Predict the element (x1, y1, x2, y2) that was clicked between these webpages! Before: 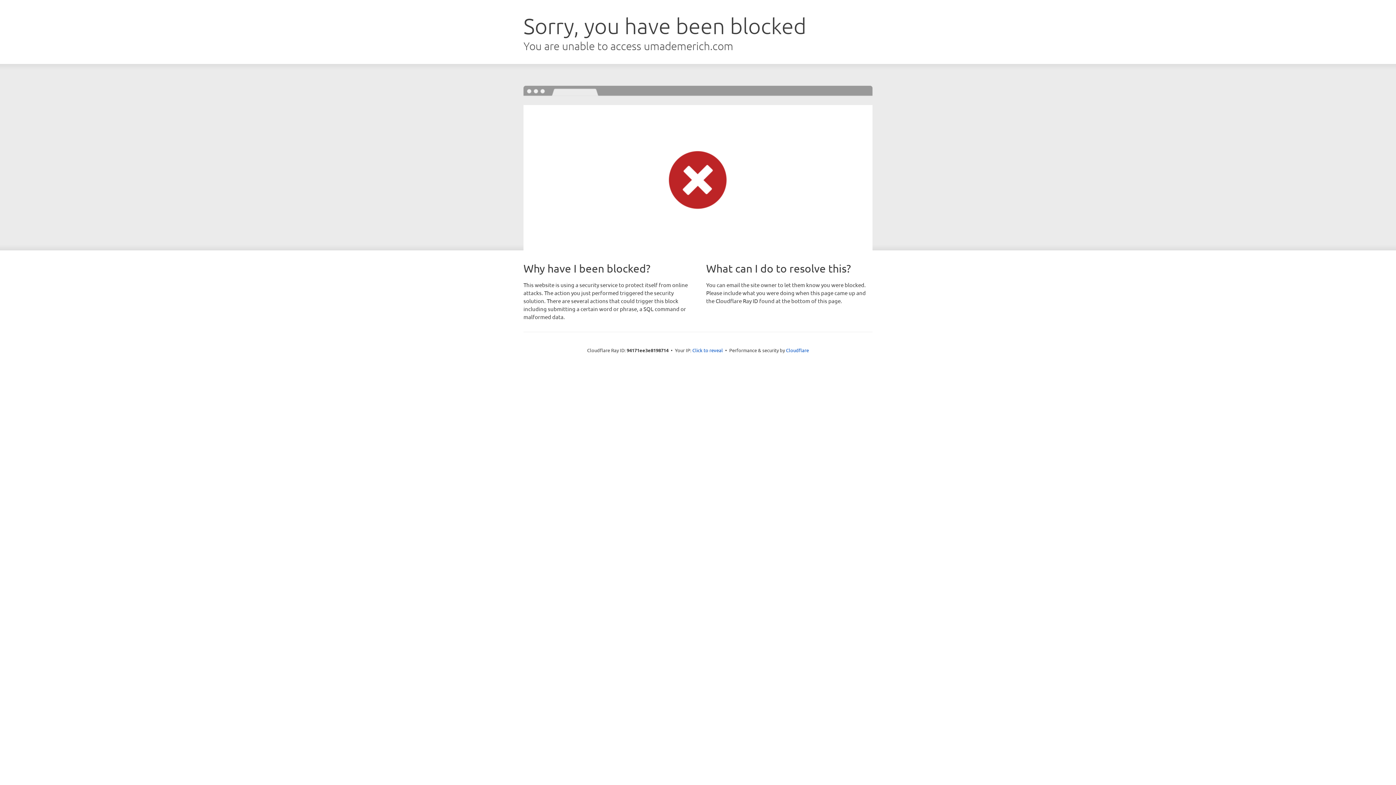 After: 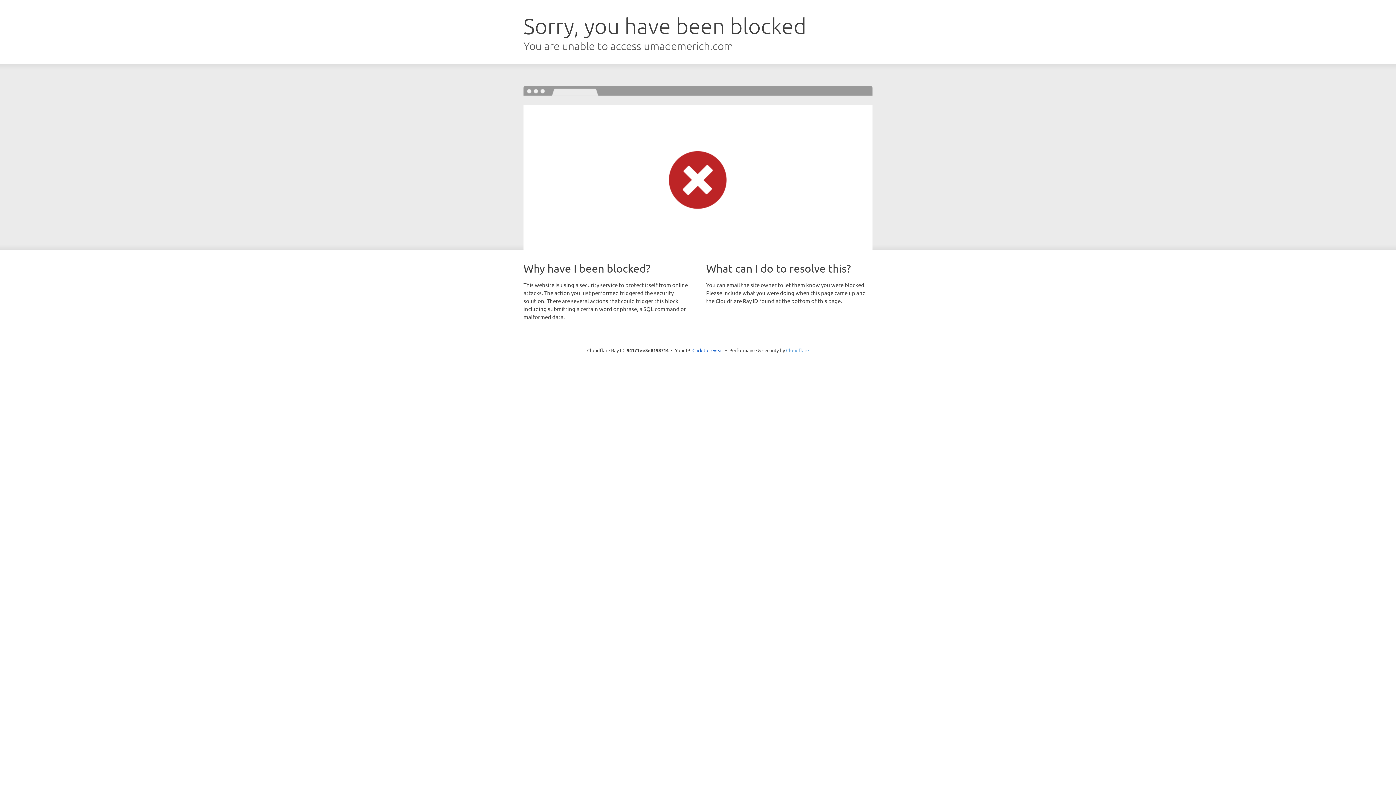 Action: label: Cloudflare bbox: (786, 347, 809, 353)